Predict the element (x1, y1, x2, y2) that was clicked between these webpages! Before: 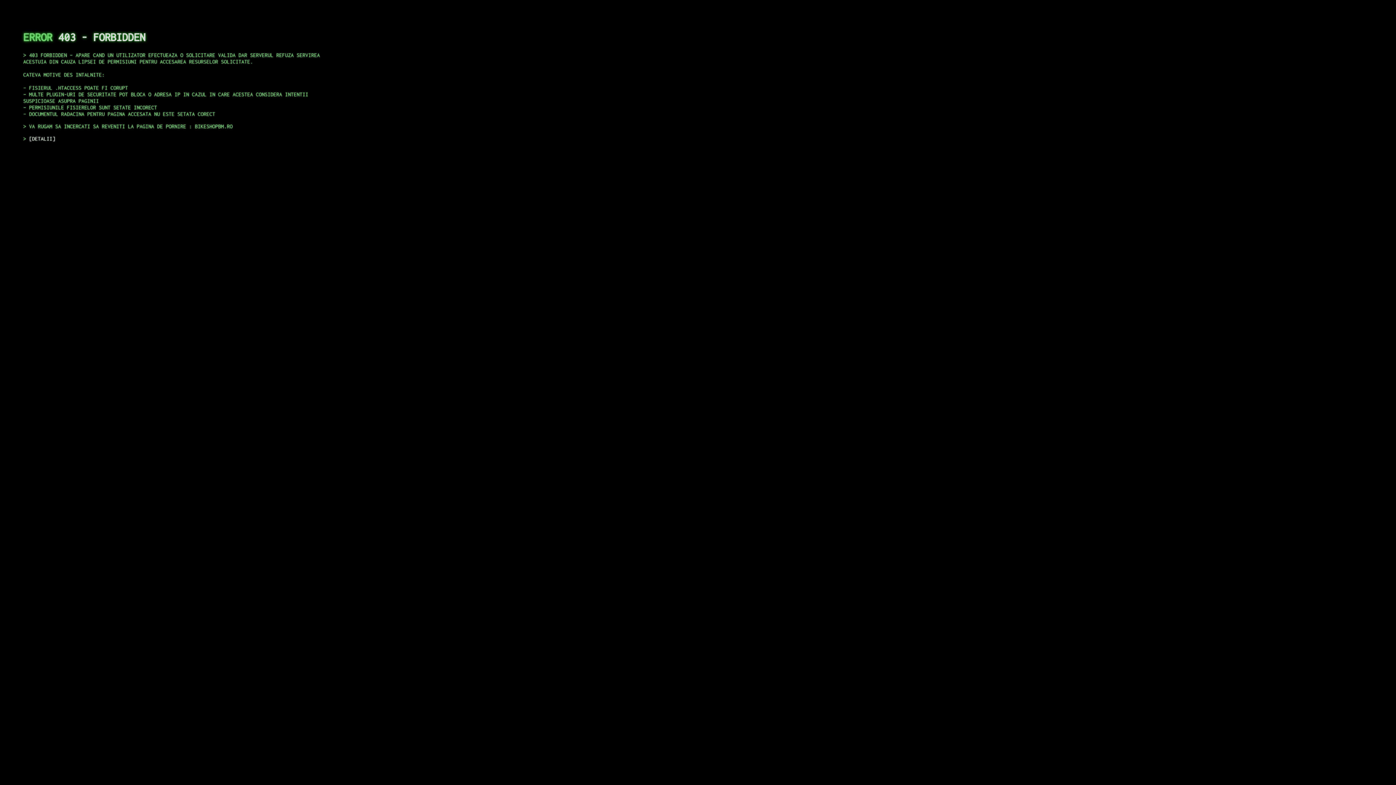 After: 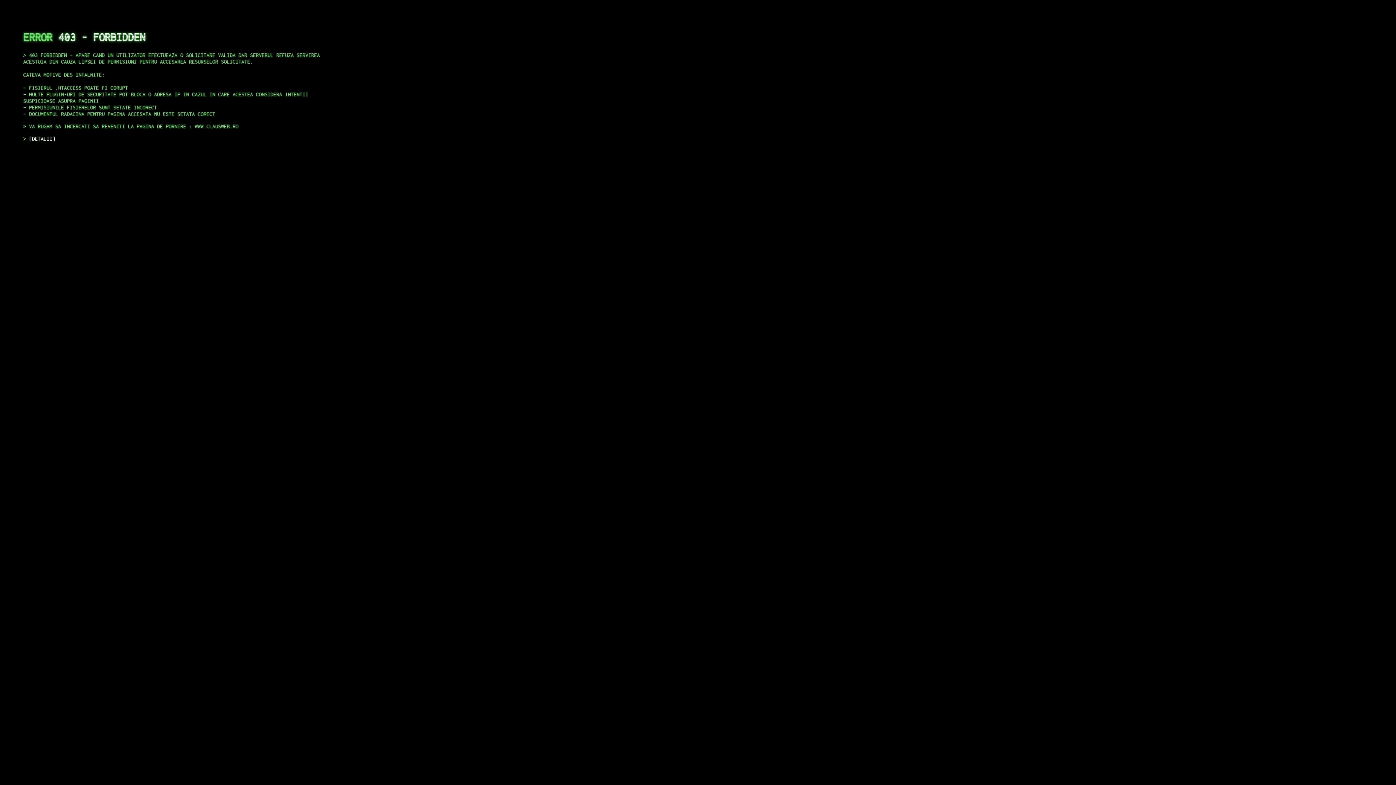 Action: label: DETALII bbox: (29, 135, 55, 141)